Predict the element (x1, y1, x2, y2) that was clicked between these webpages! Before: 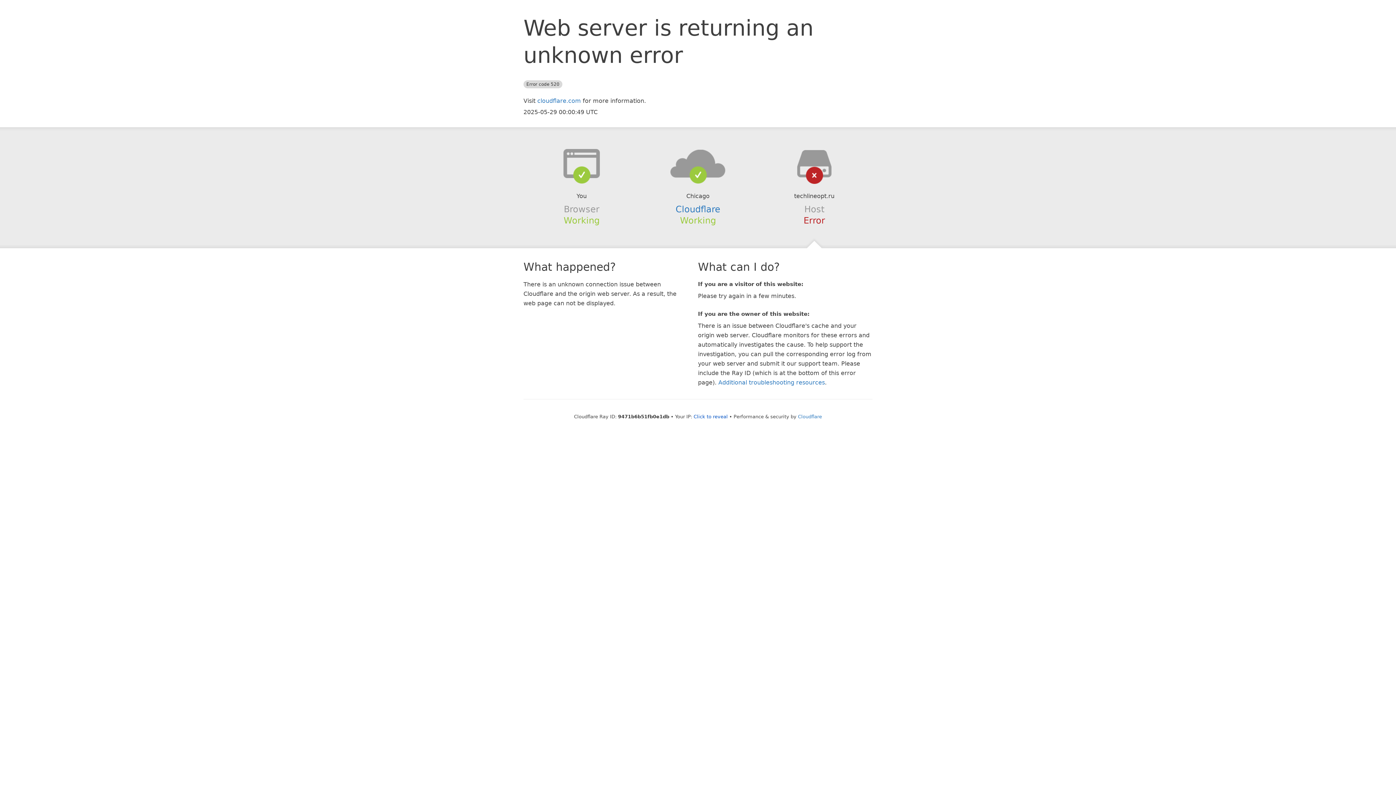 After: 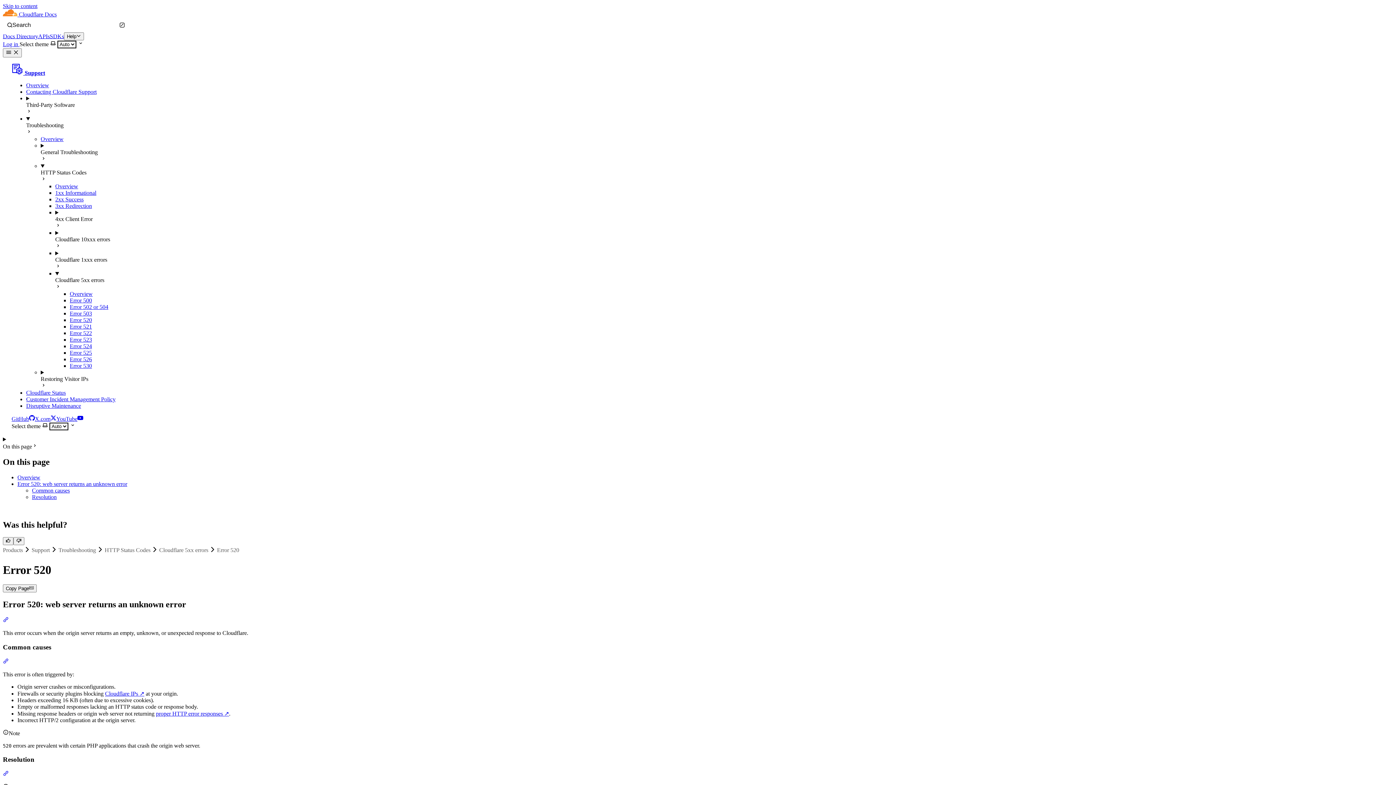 Action: label: Additional troubleshooting resources bbox: (718, 379, 825, 386)